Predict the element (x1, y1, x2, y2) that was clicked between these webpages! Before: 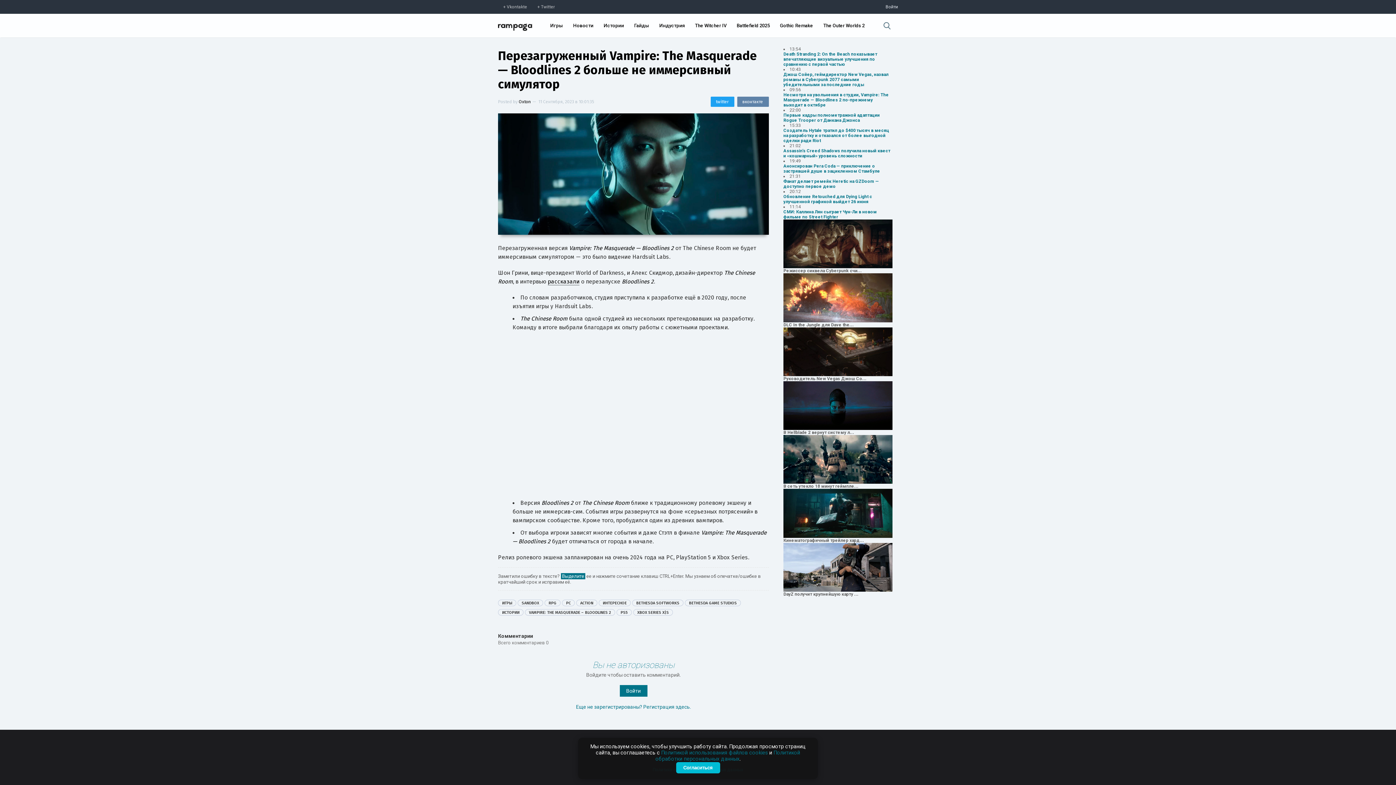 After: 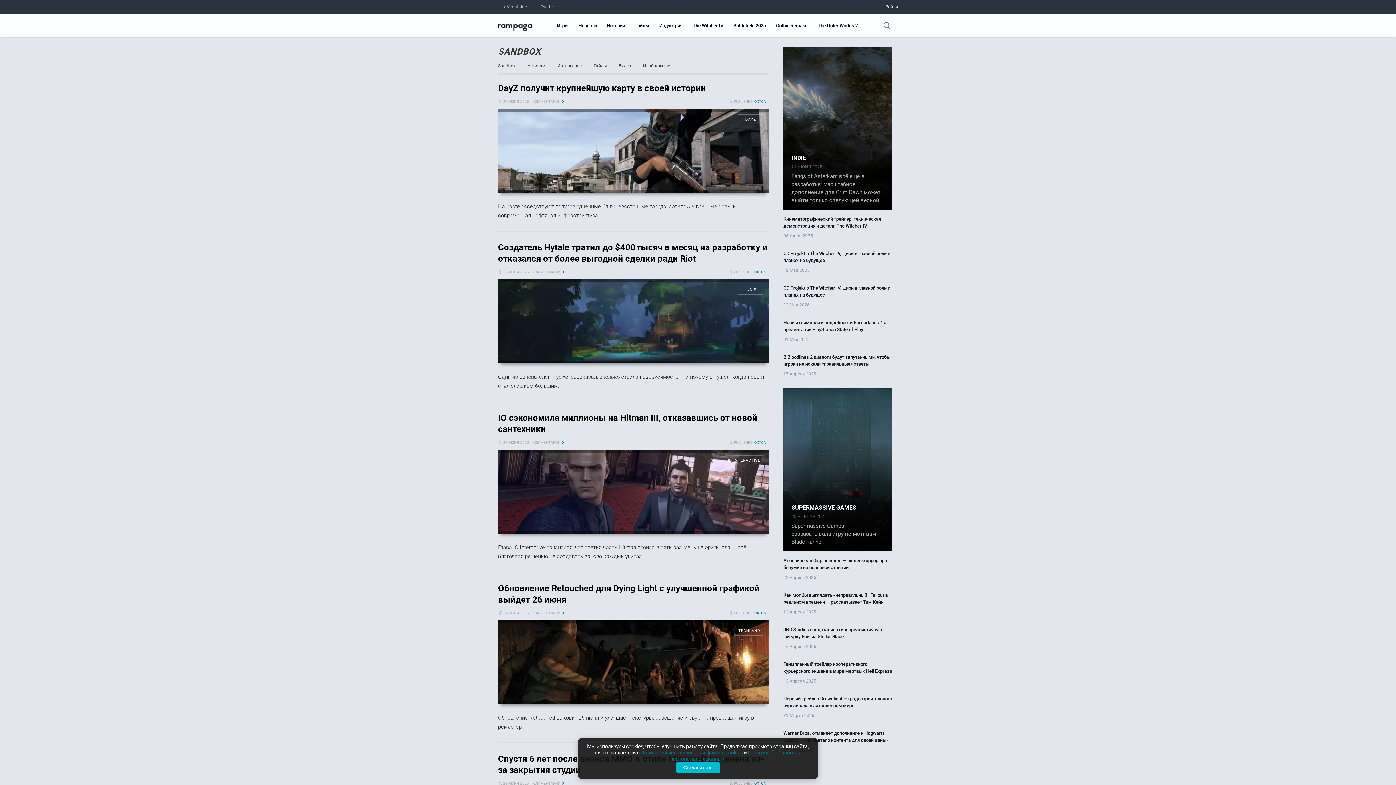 Action: bbox: (517, 599, 543, 606) label: SANDBOX